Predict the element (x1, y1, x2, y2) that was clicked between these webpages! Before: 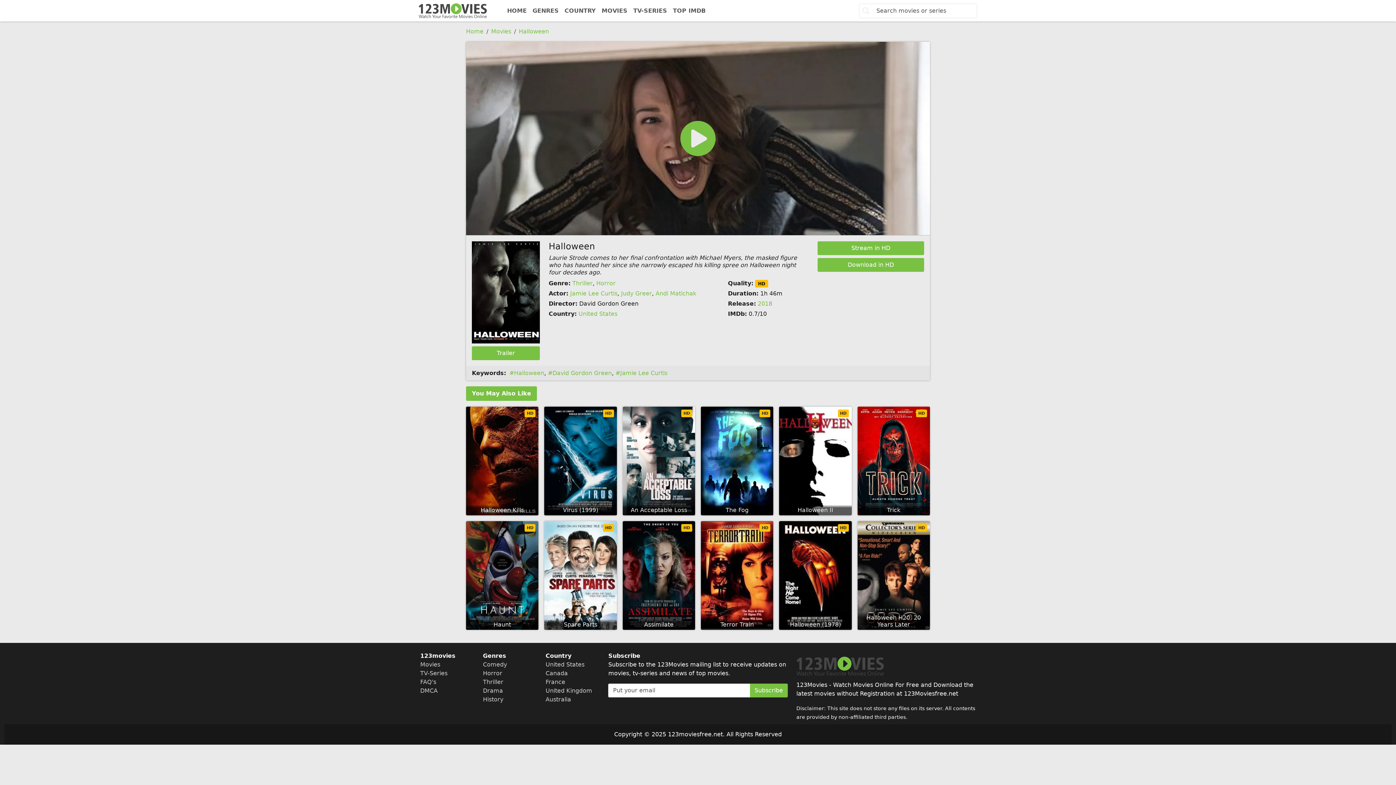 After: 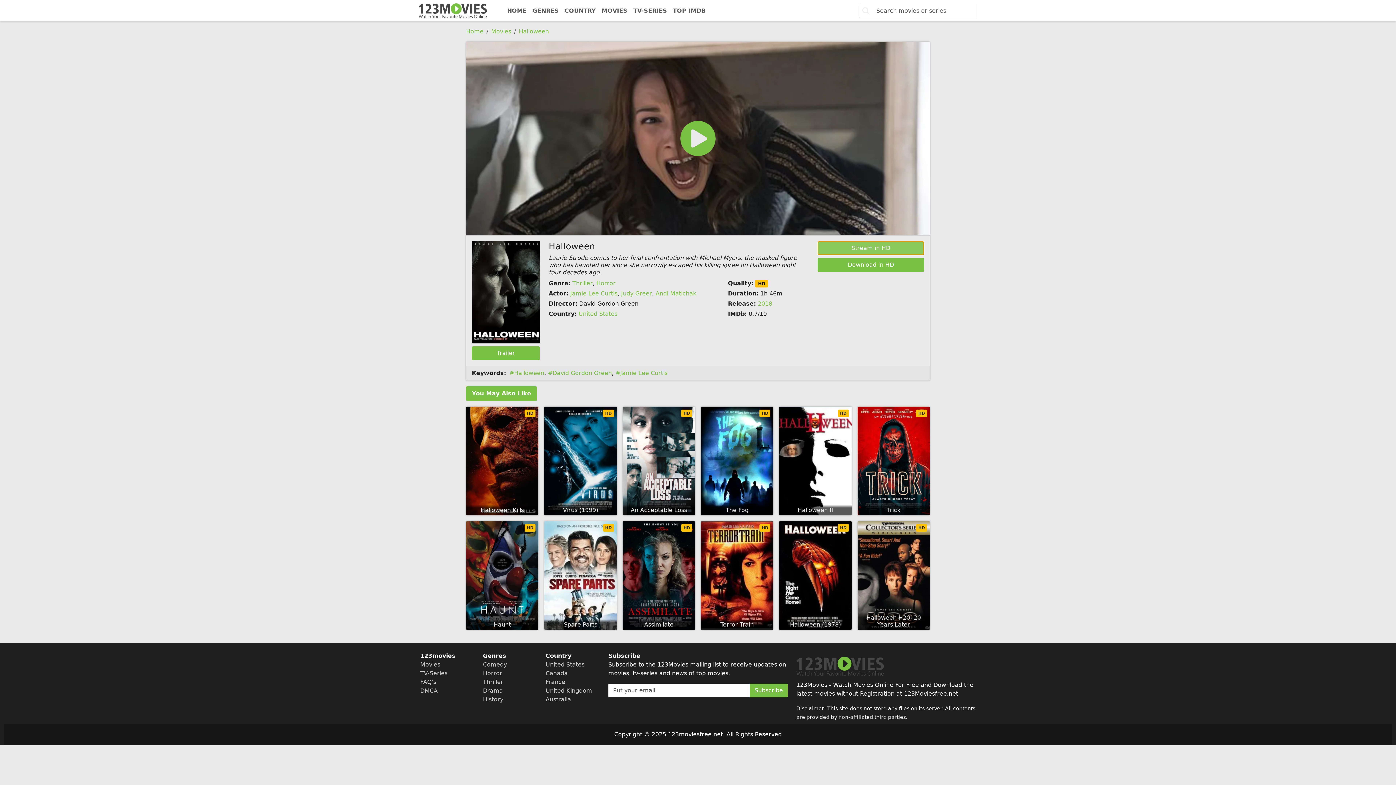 Action: bbox: (817, 241, 924, 255) label: Stream in HD